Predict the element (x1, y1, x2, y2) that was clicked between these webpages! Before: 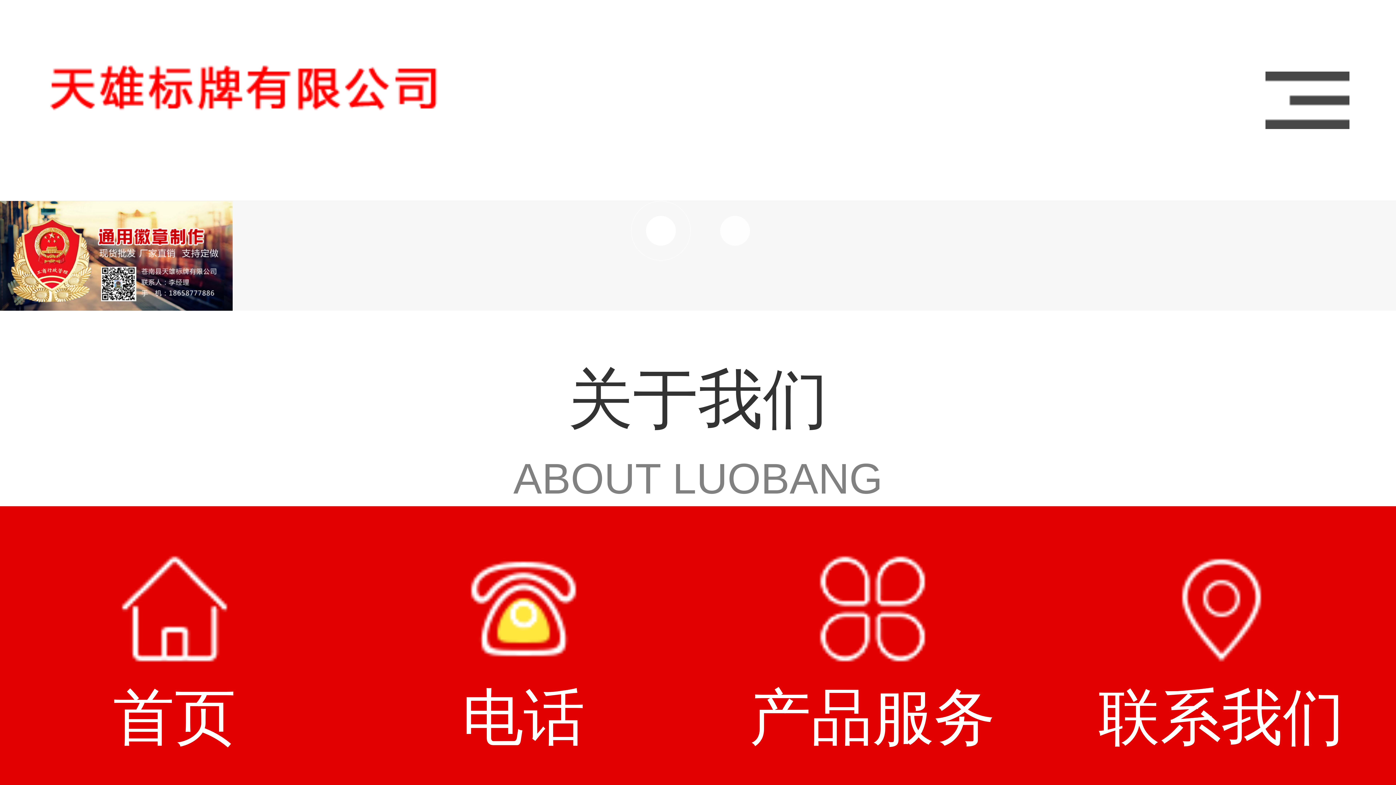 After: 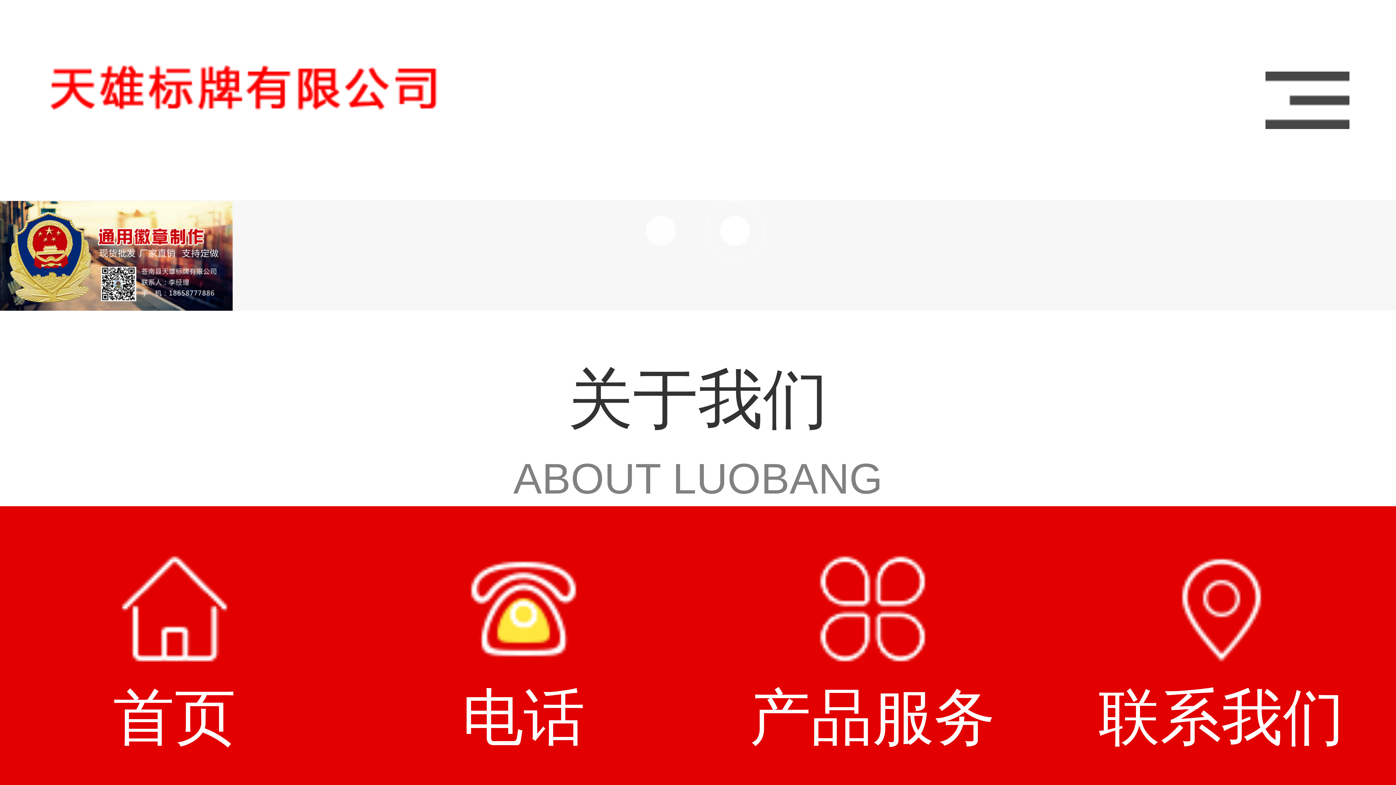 Action: bbox: (0, 506, 349, 748) label: 首页